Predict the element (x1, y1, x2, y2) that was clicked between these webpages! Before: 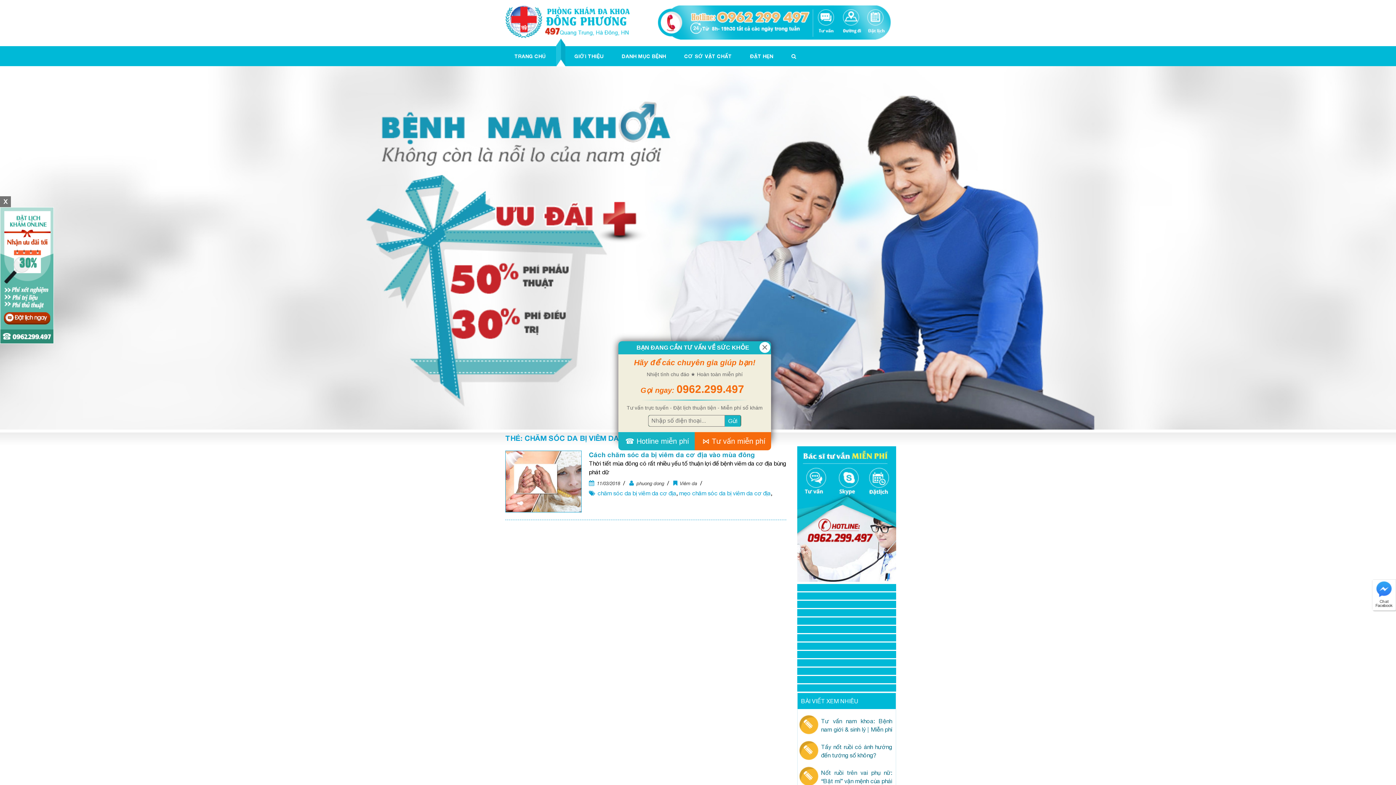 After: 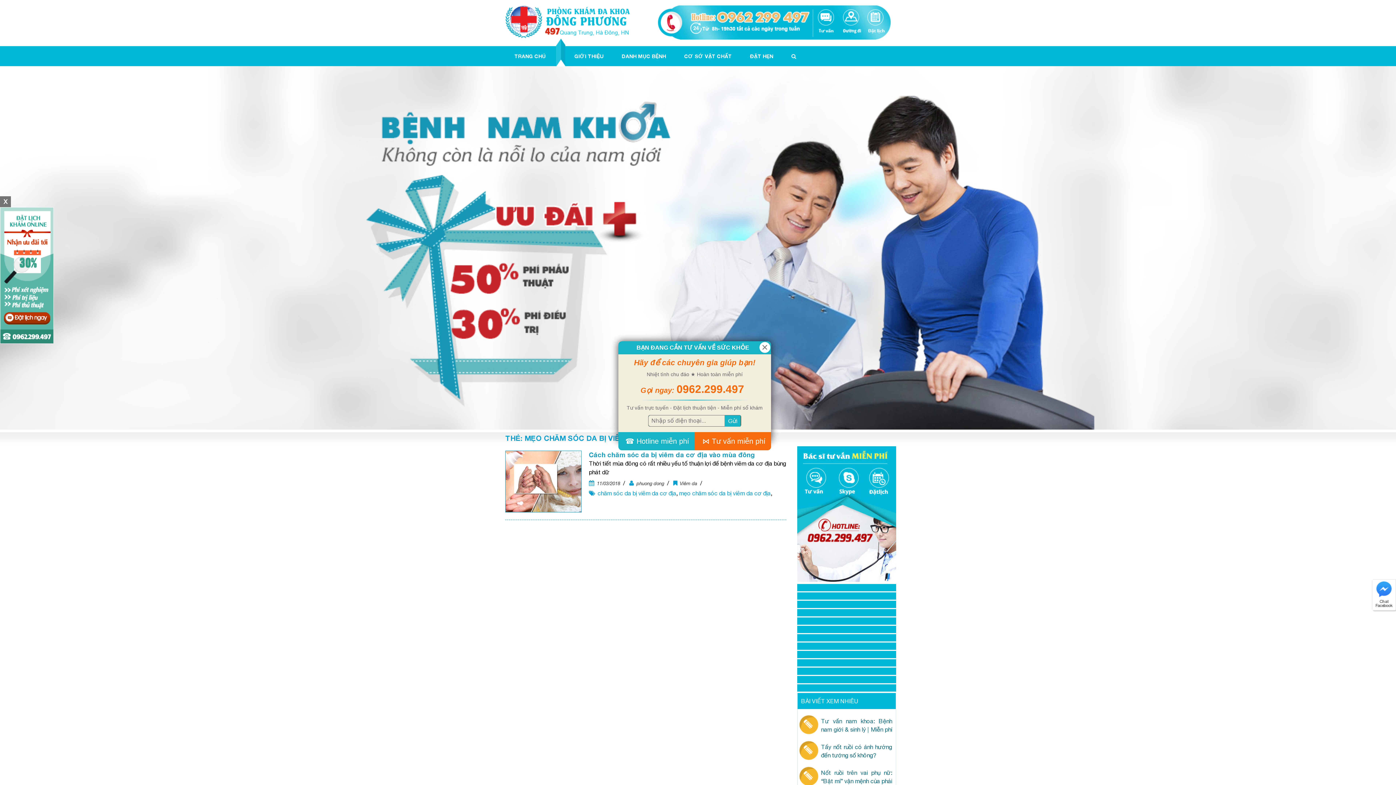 Action: label: mẹo chăm sóc da bị viêm da cơ địa bbox: (679, 489, 770, 497)